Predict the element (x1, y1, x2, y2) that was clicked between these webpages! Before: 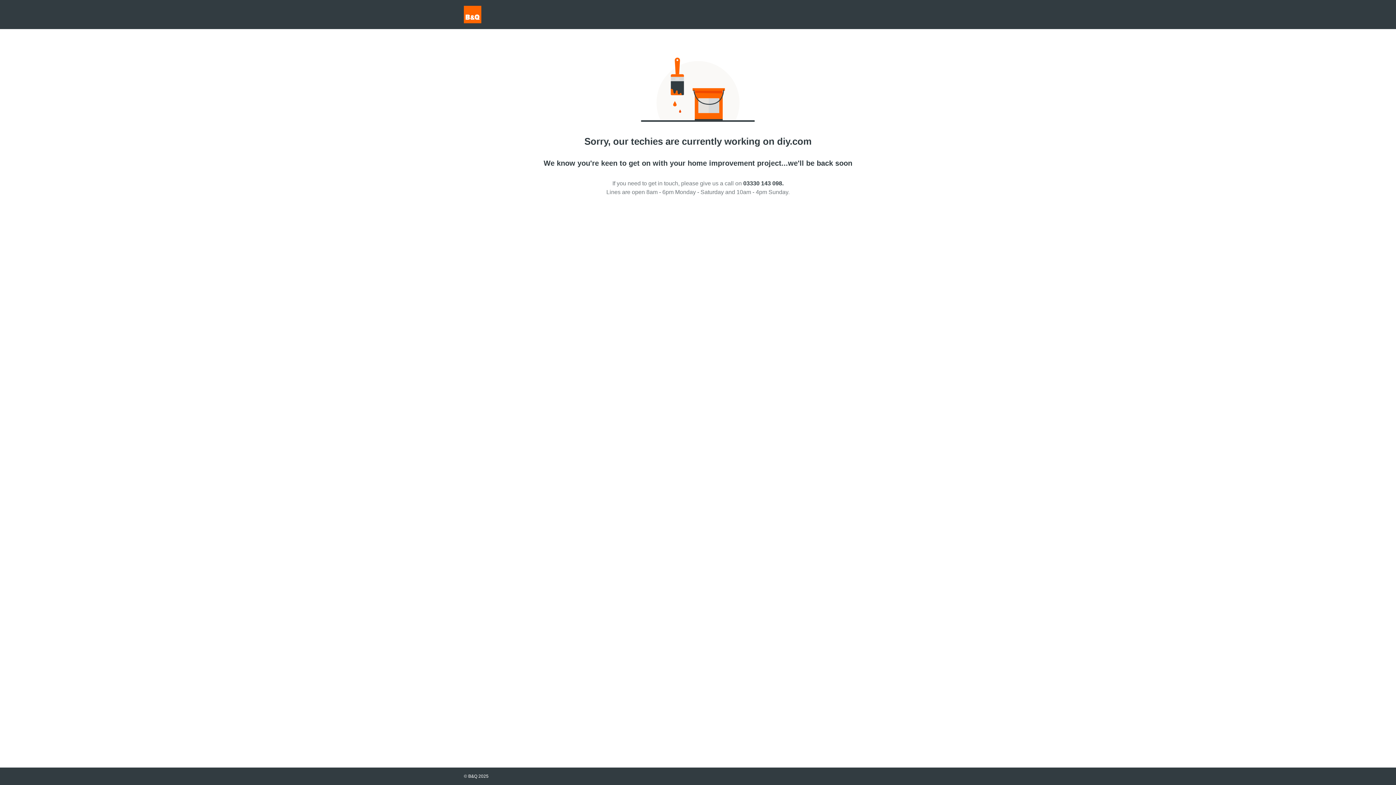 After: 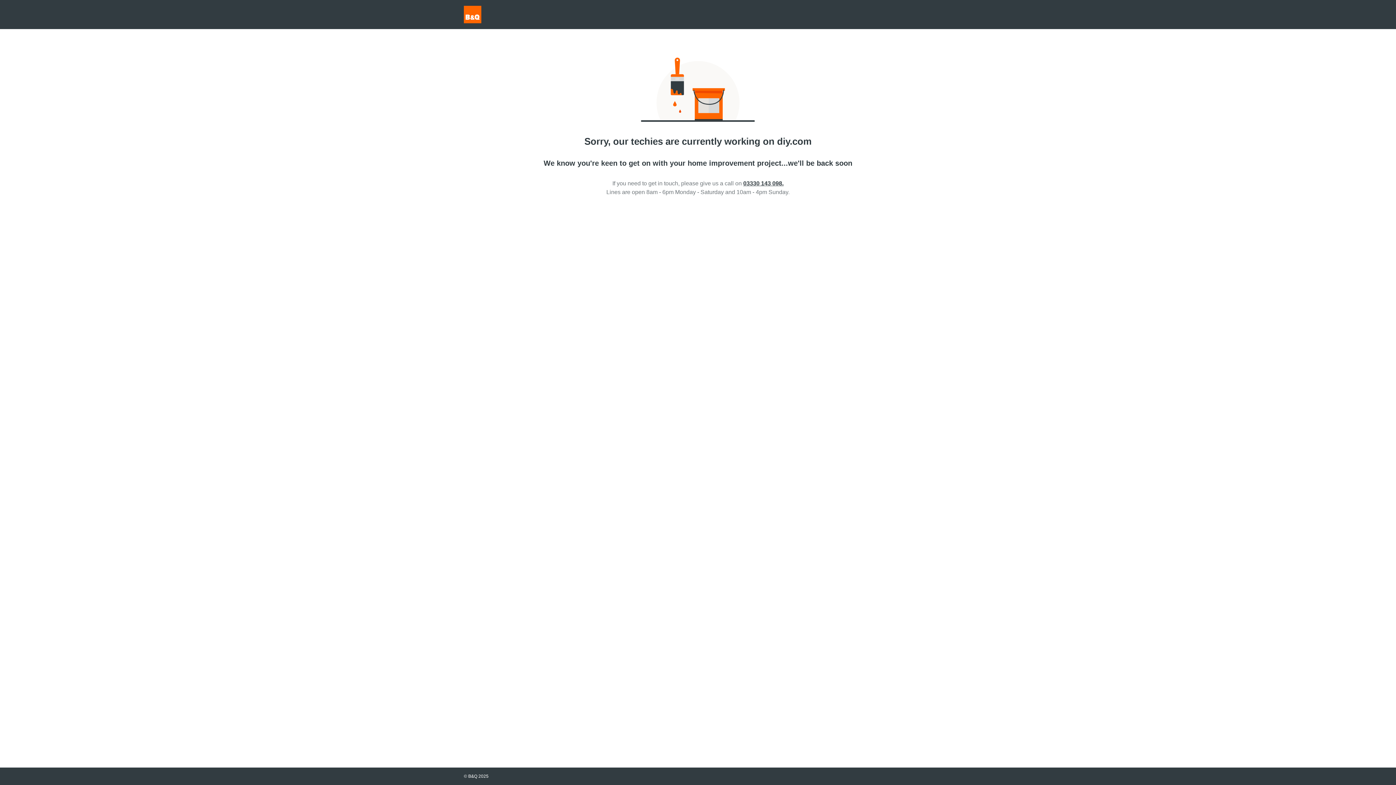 Action: bbox: (743, 180, 783, 186) label: 03330 143 098.